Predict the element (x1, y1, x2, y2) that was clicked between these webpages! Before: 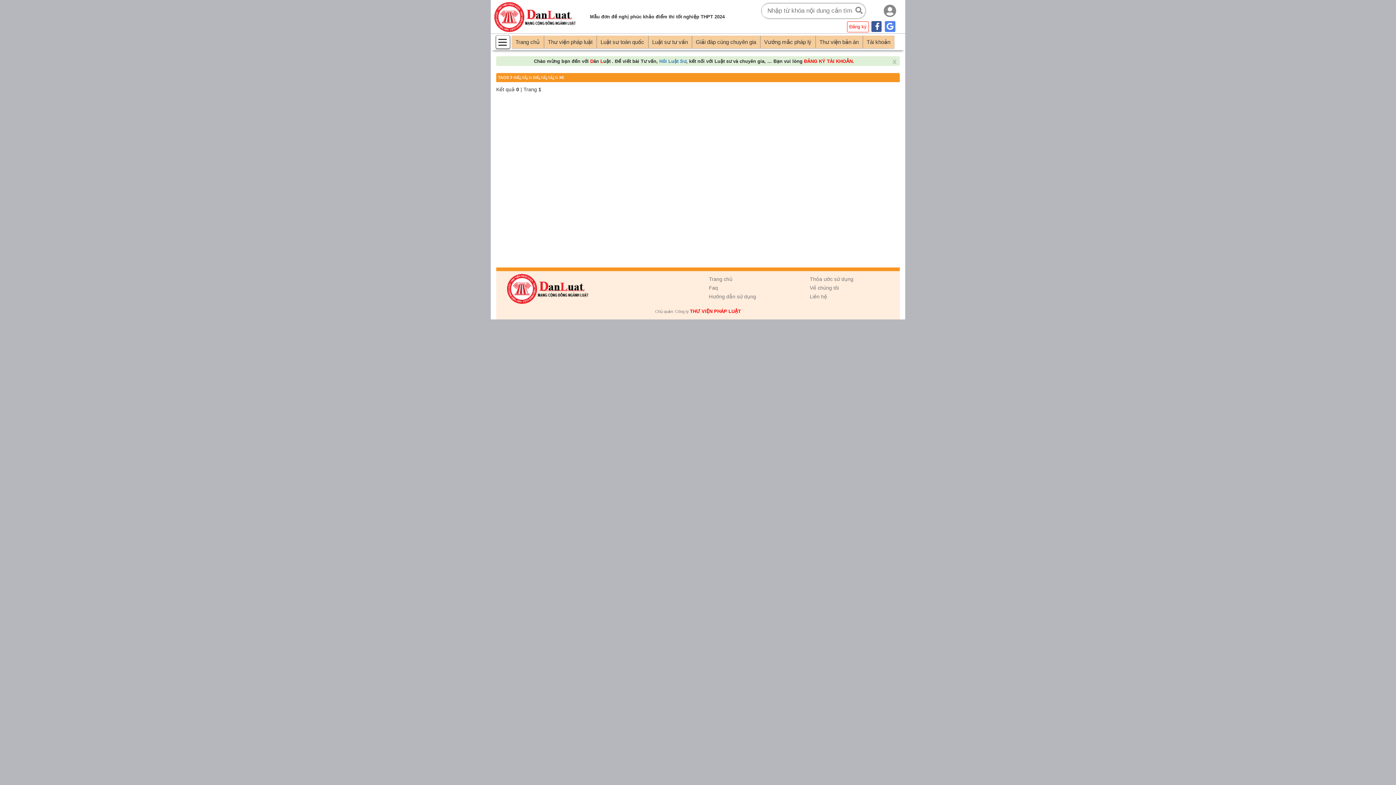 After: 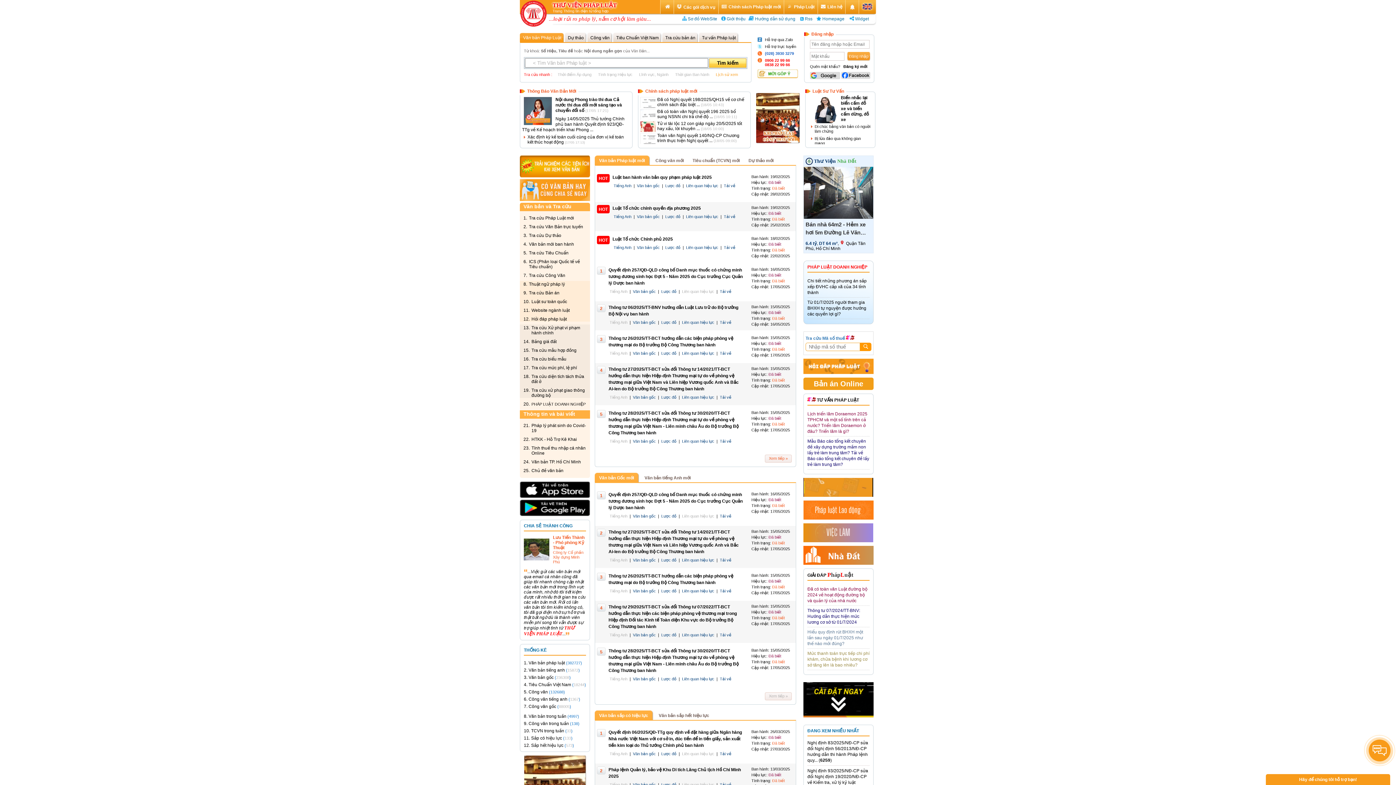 Action: bbox: (690, 308, 741, 314) label: THƯ VIỆN PHÁP LUẬT